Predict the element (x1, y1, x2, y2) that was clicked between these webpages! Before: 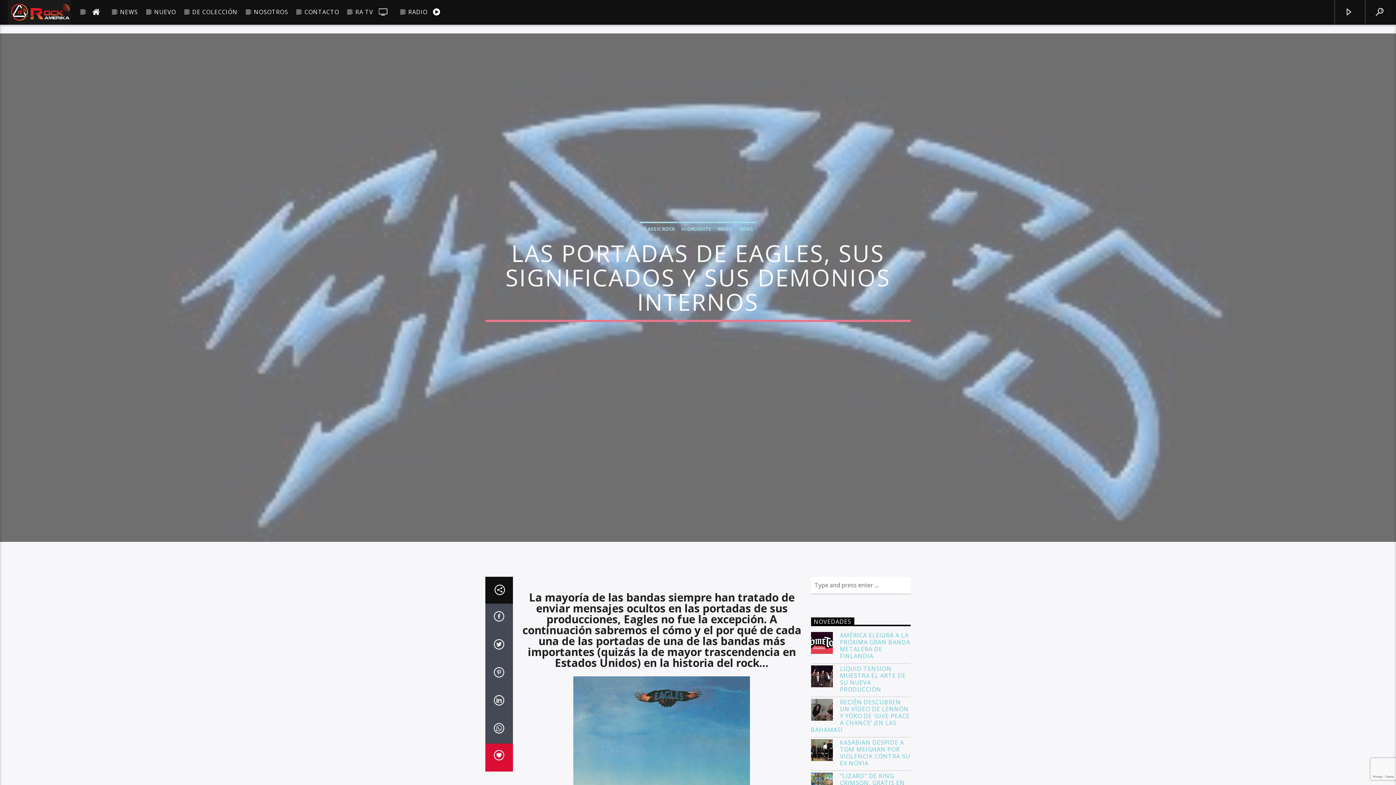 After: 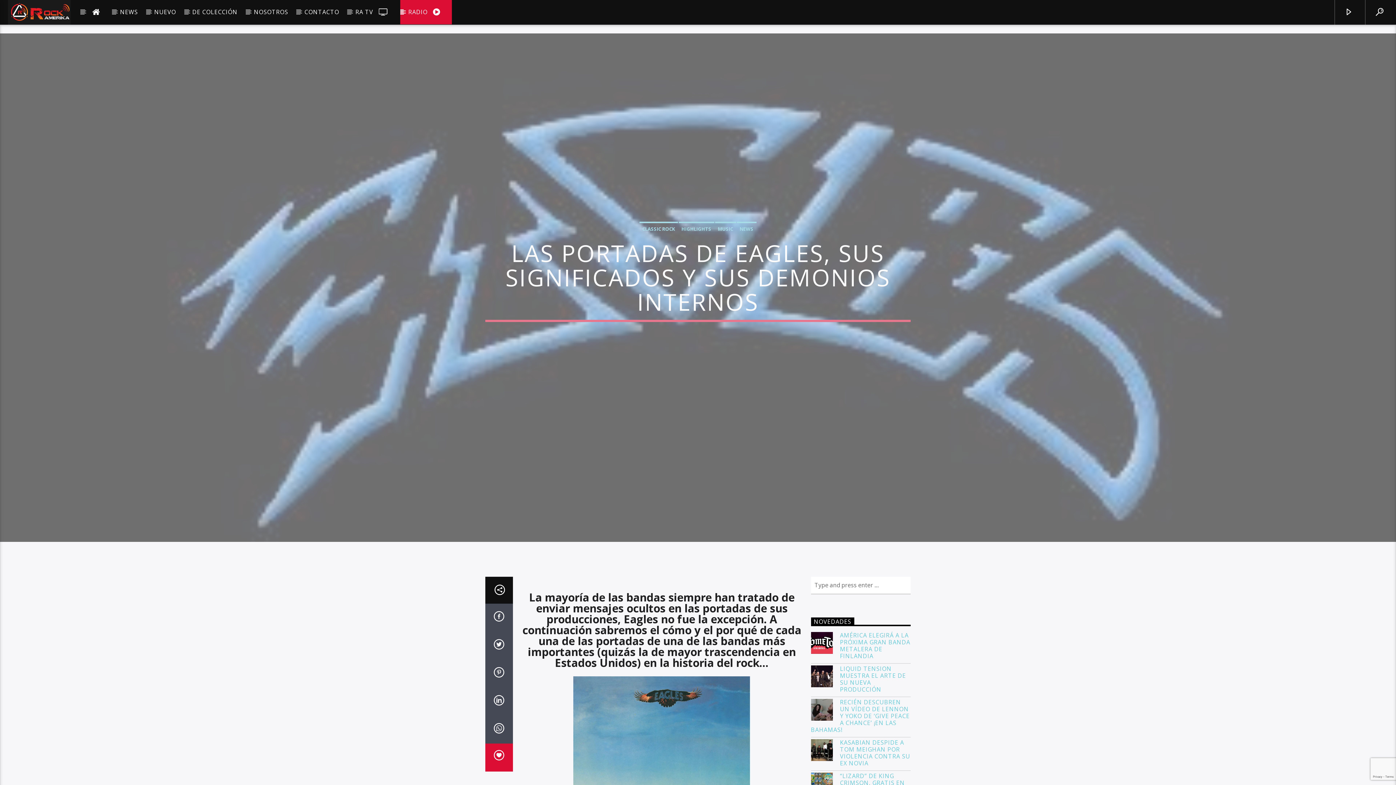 Action: bbox: (400, 0, 452, 24) label: RADIO 